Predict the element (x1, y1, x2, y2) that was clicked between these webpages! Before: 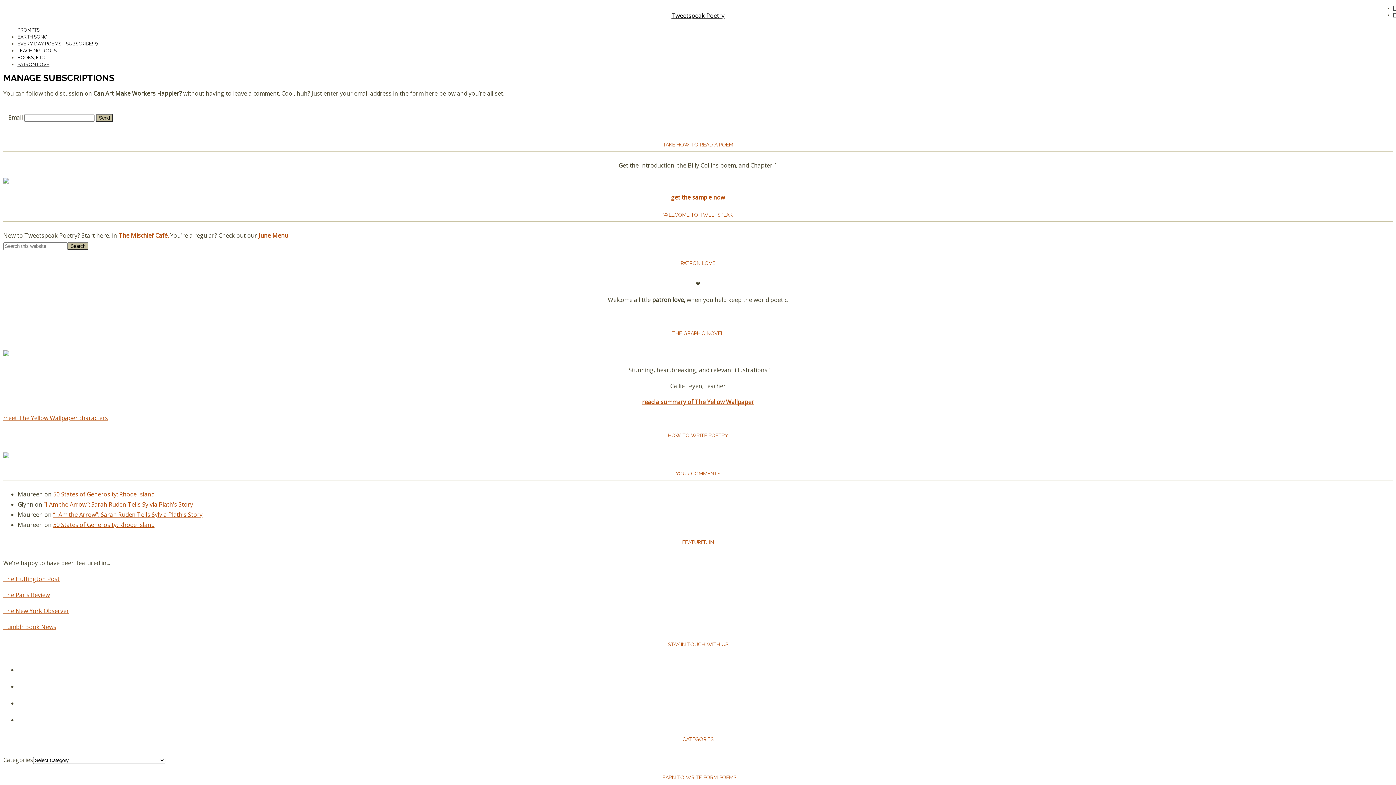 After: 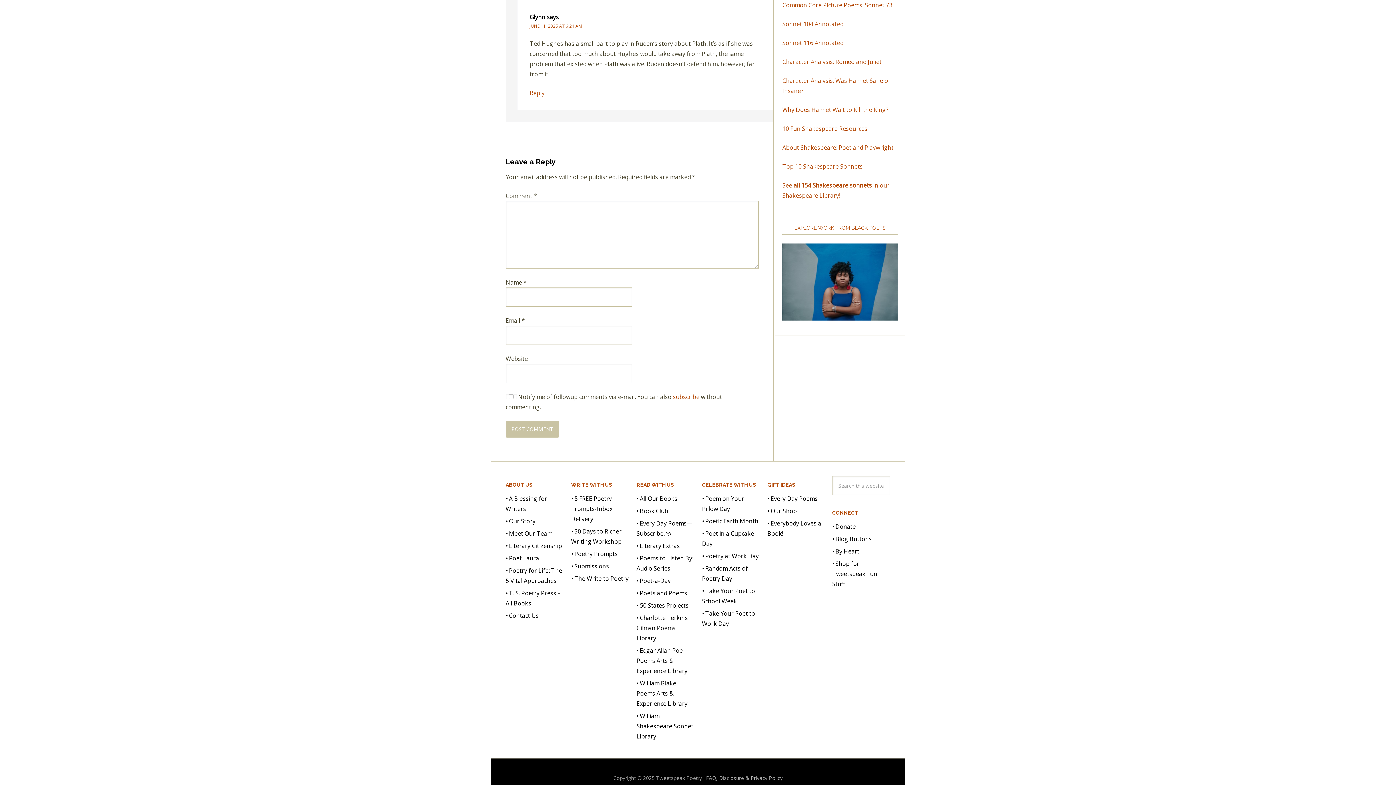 Action: label: “I Am the Arrow”: Sarah Ruden Tells Sylvia Plath’s Story bbox: (43, 500, 193, 508)